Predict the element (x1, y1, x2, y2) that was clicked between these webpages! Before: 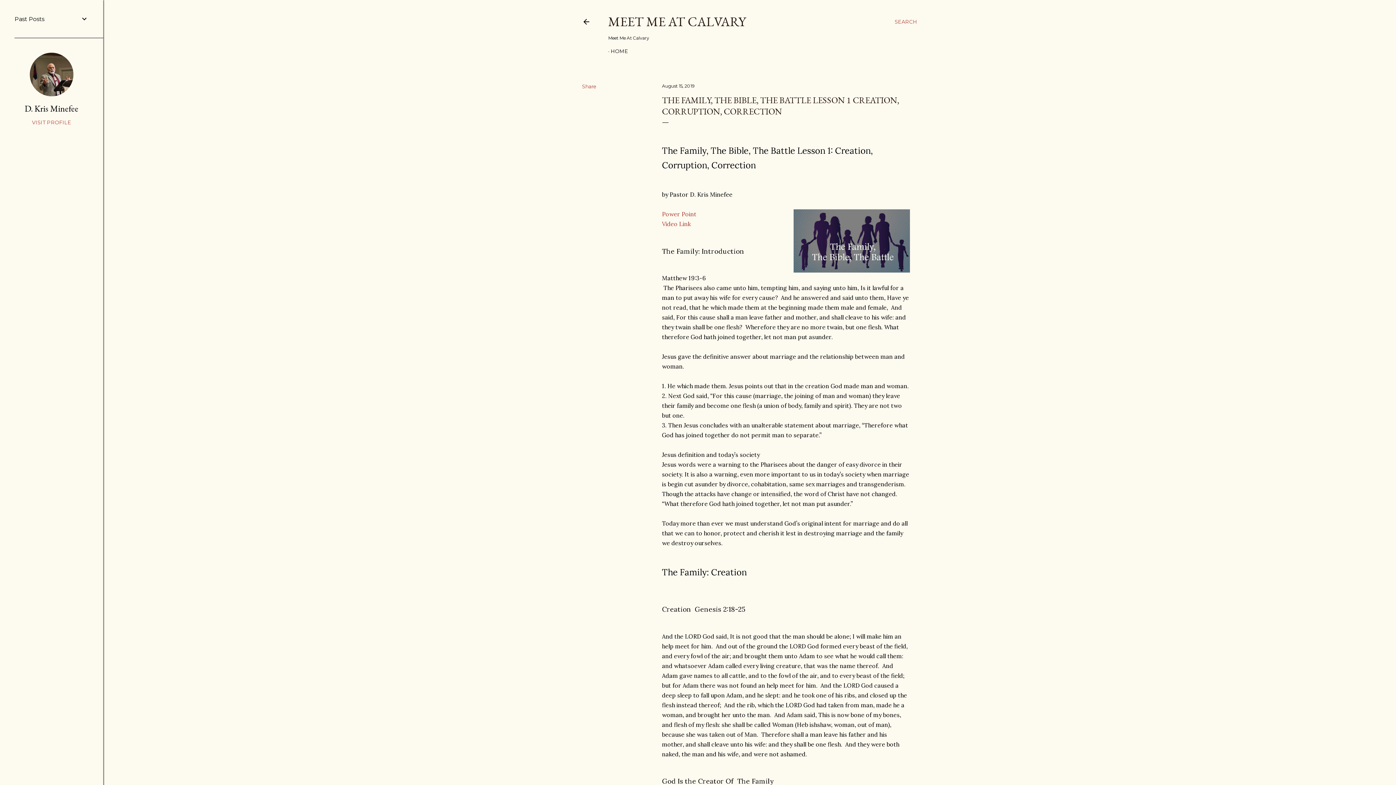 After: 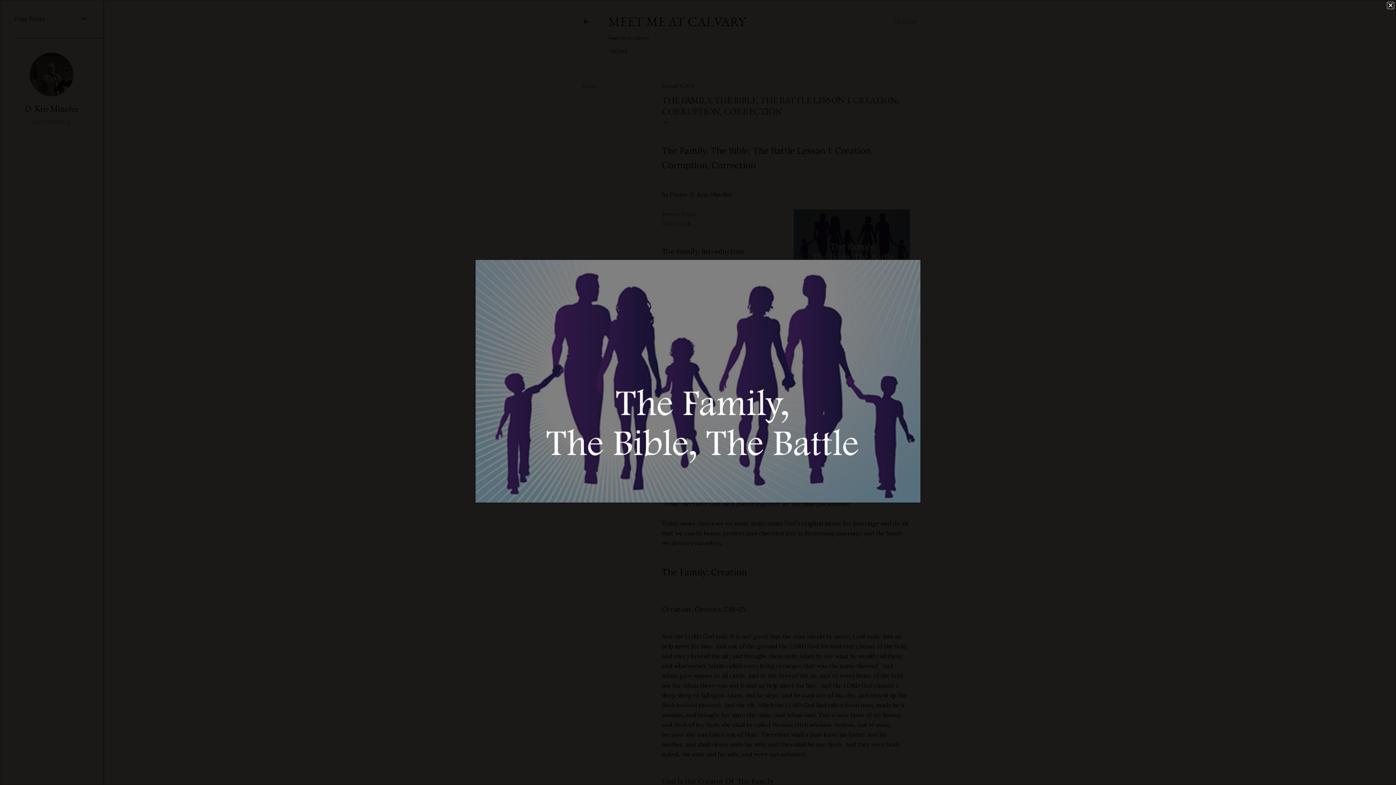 Action: bbox: (793, 209, 910, 275)